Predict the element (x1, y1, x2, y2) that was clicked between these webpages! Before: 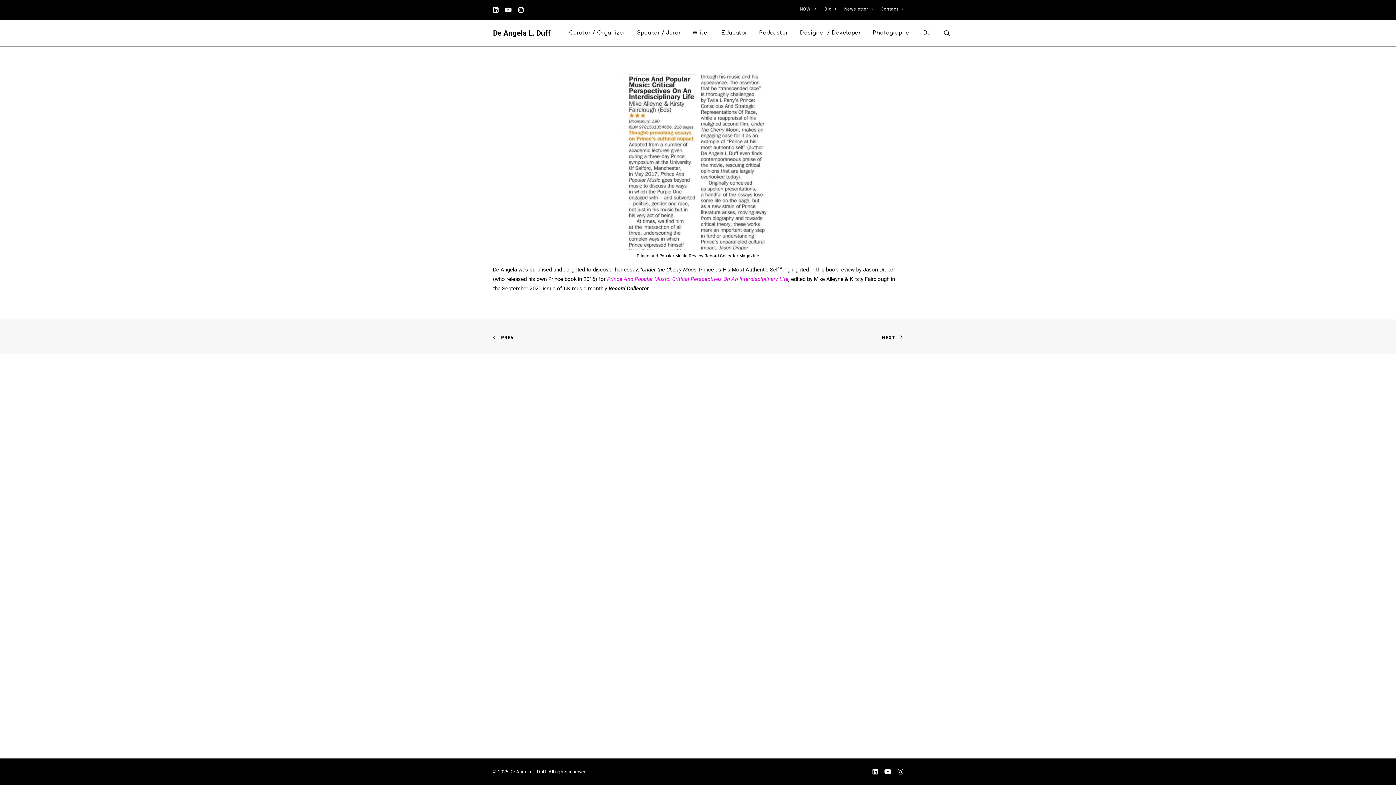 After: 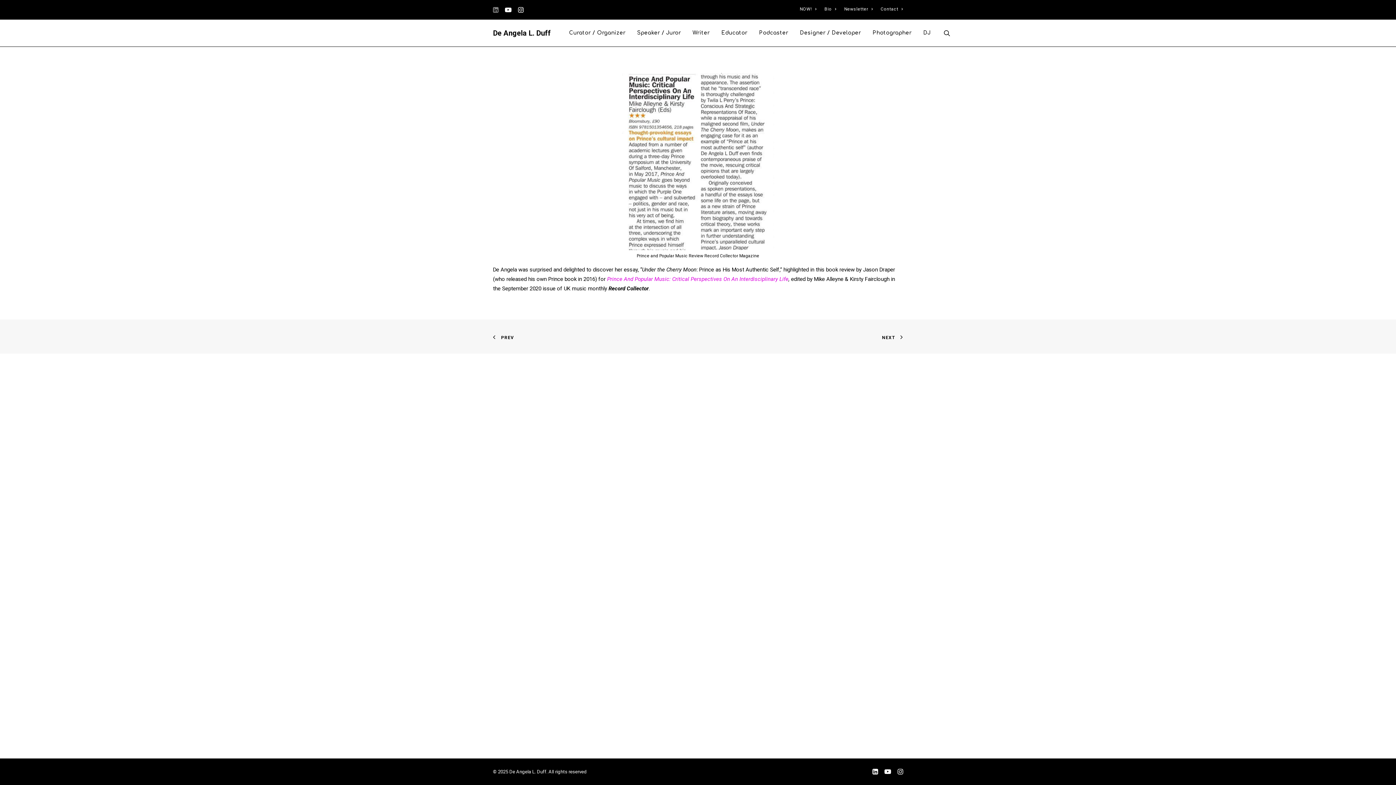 Action: bbox: (489, 0, 501, 19)